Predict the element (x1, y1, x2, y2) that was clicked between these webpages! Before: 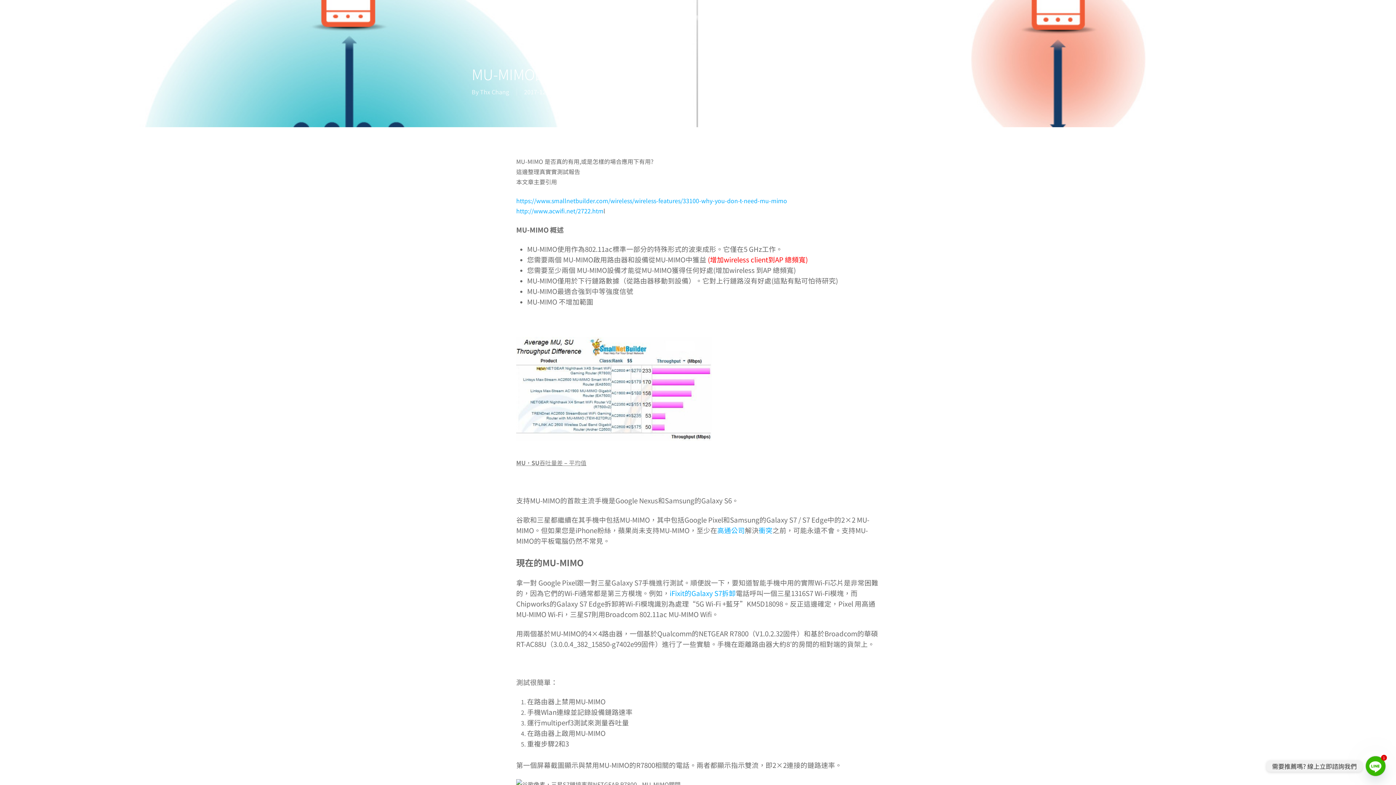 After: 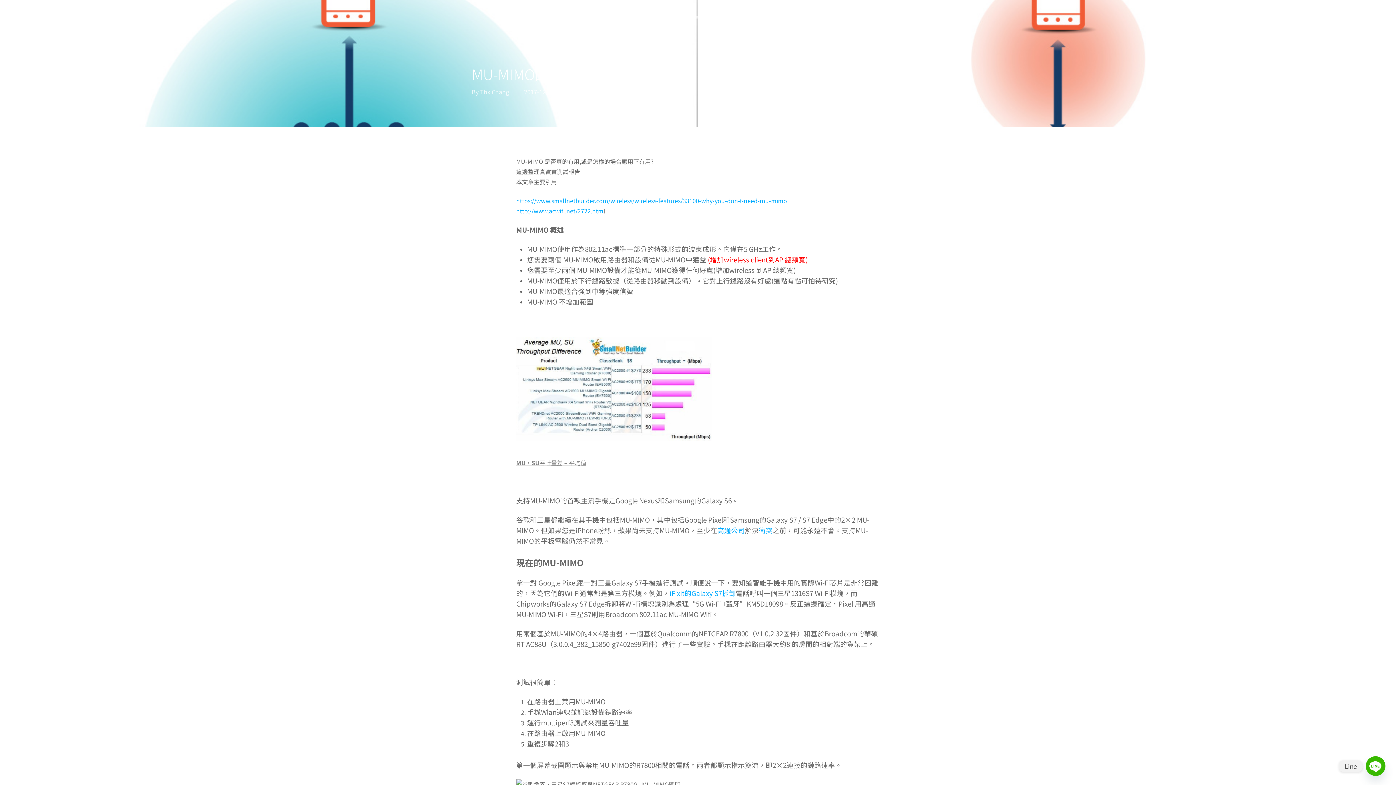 Action: bbox: (1366, 756, 1385, 776) label: Line